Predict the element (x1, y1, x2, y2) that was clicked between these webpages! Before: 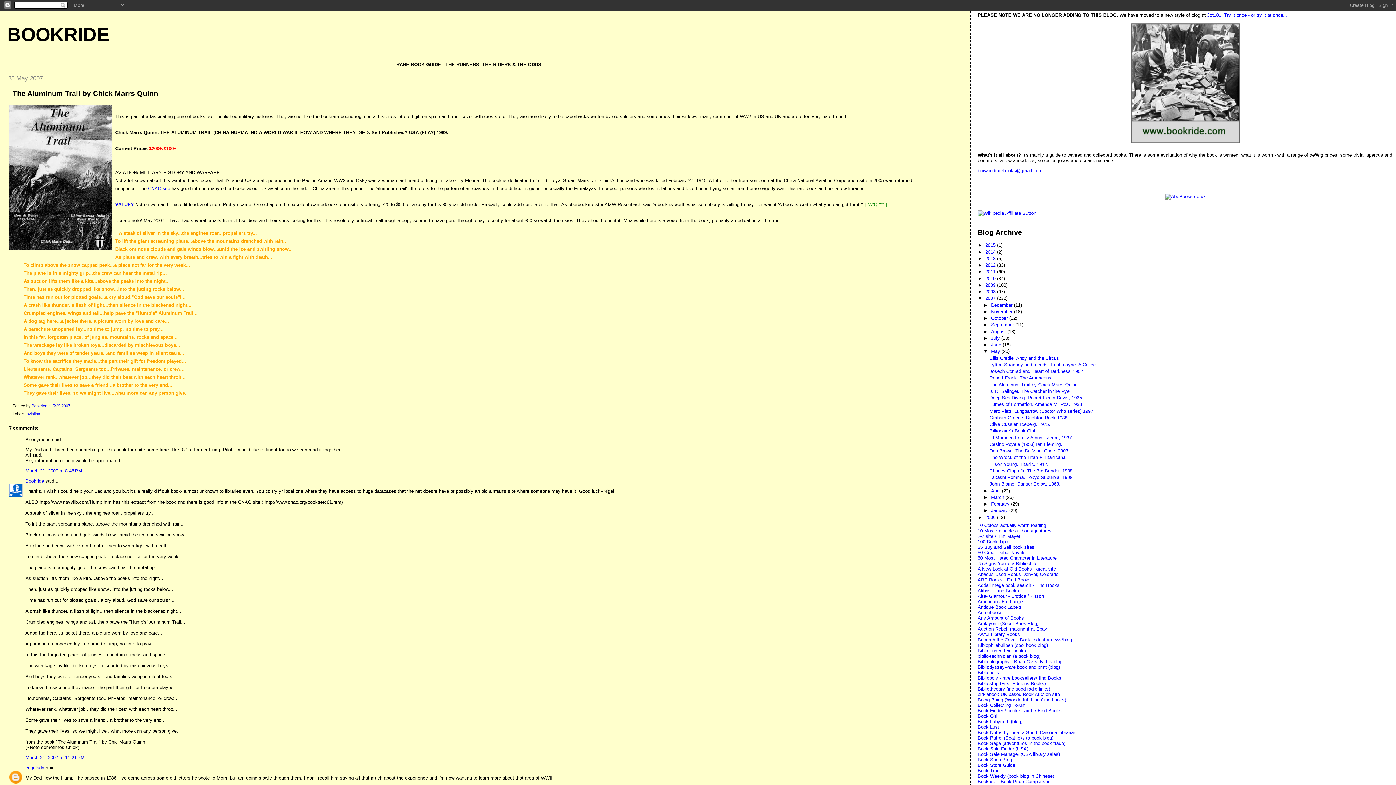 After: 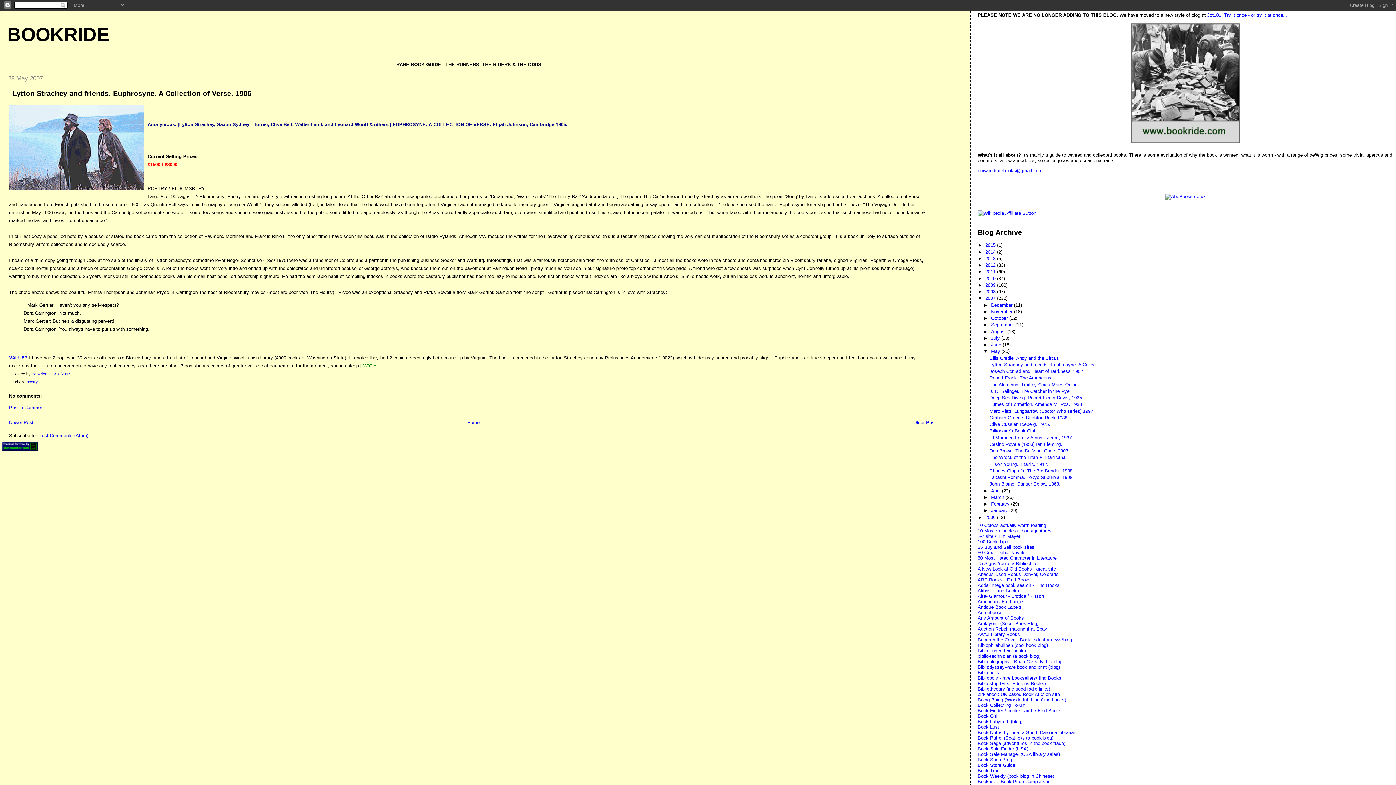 Action: bbox: (989, 362, 1100, 367) label: Lytton Strachey and friends. Euphrosyne. A Collec...